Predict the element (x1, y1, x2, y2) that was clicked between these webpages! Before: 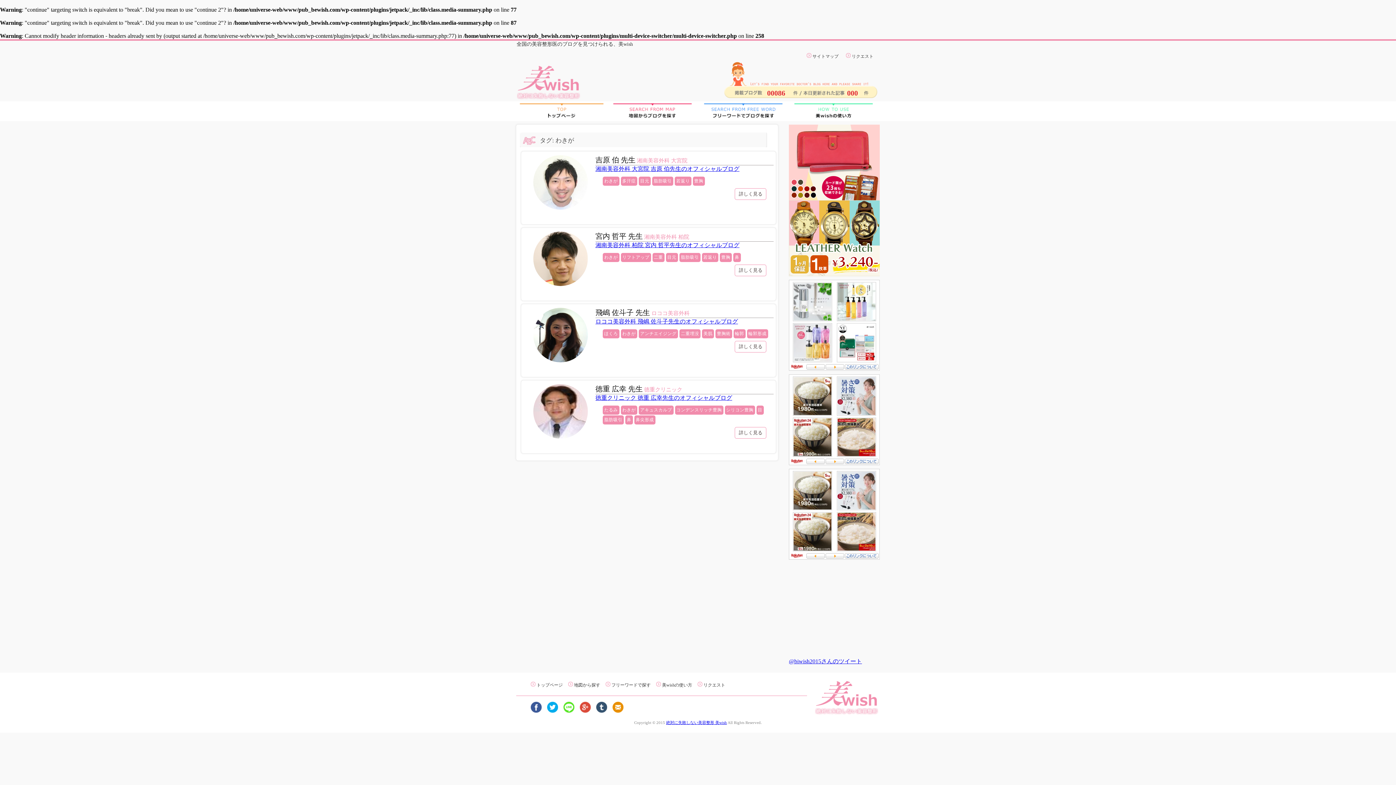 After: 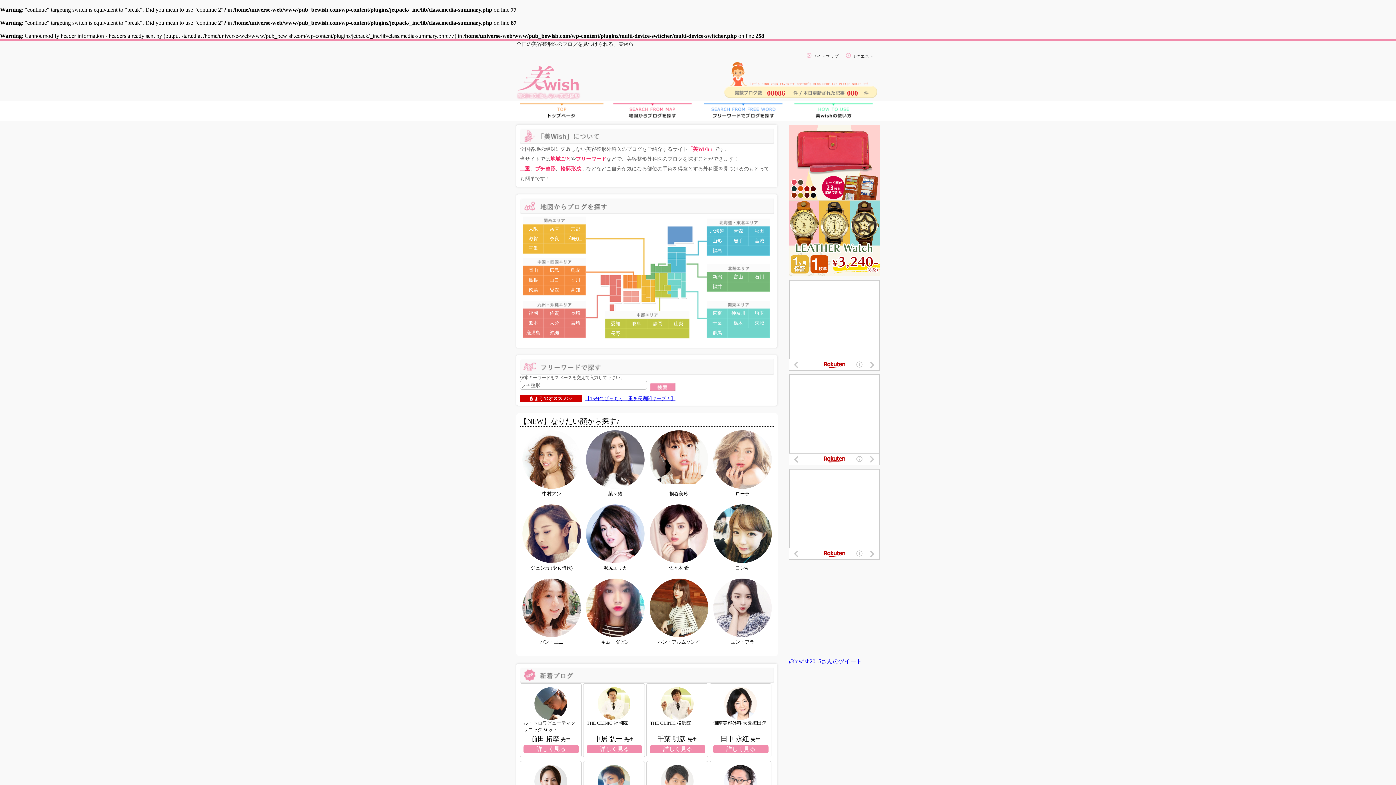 Action: label: 絶対に失敗しない美容整形 美wish bbox: (666, 720, 727, 724)